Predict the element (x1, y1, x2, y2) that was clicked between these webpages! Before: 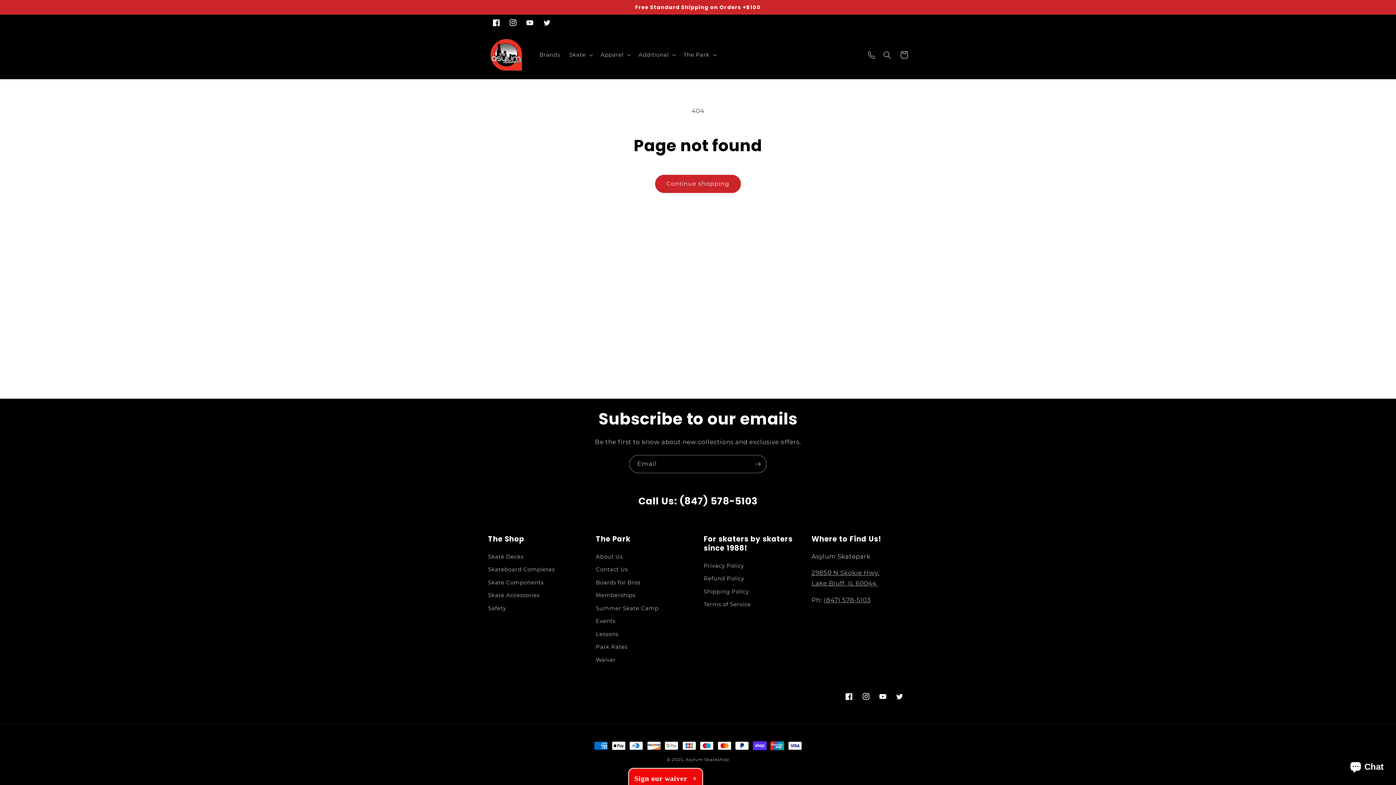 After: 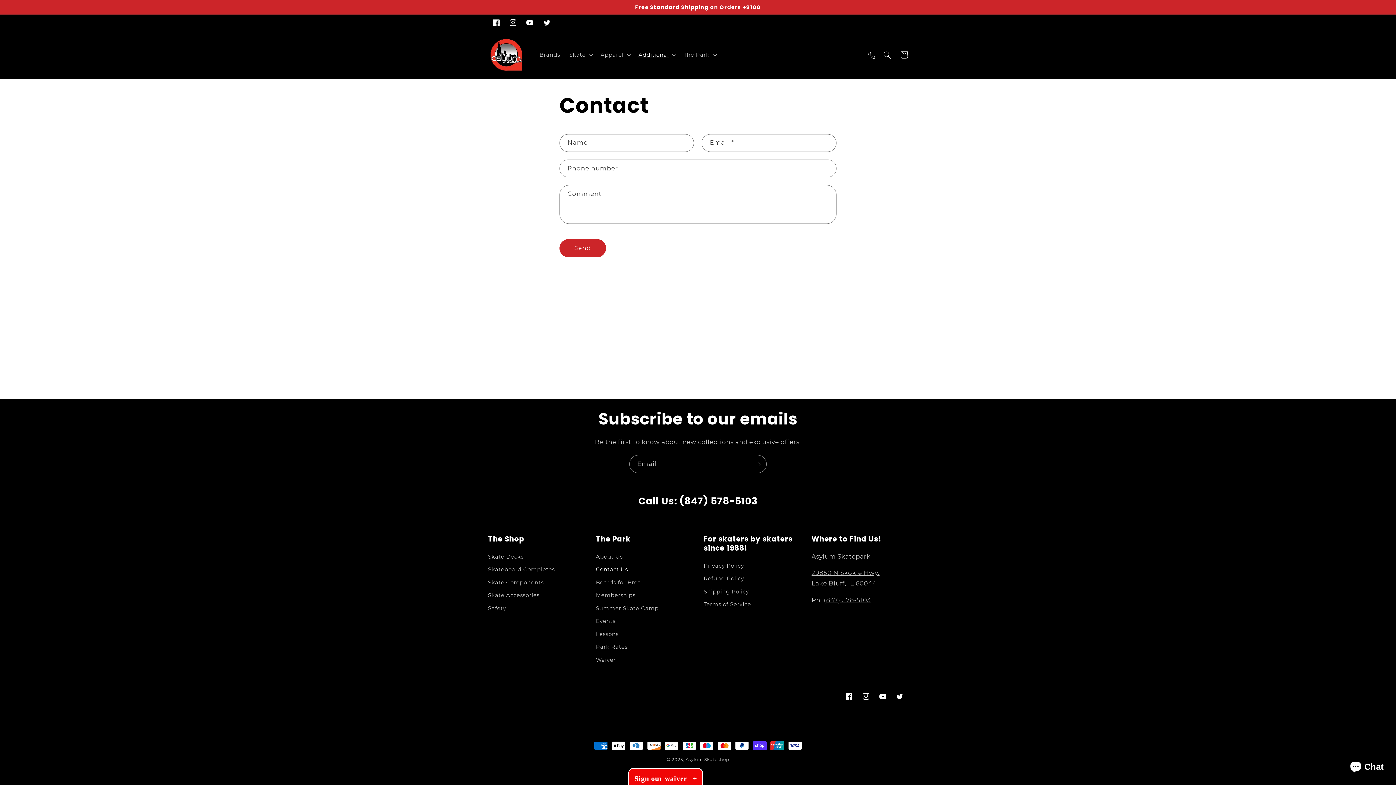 Action: bbox: (596, 563, 628, 576) label: Contact Us